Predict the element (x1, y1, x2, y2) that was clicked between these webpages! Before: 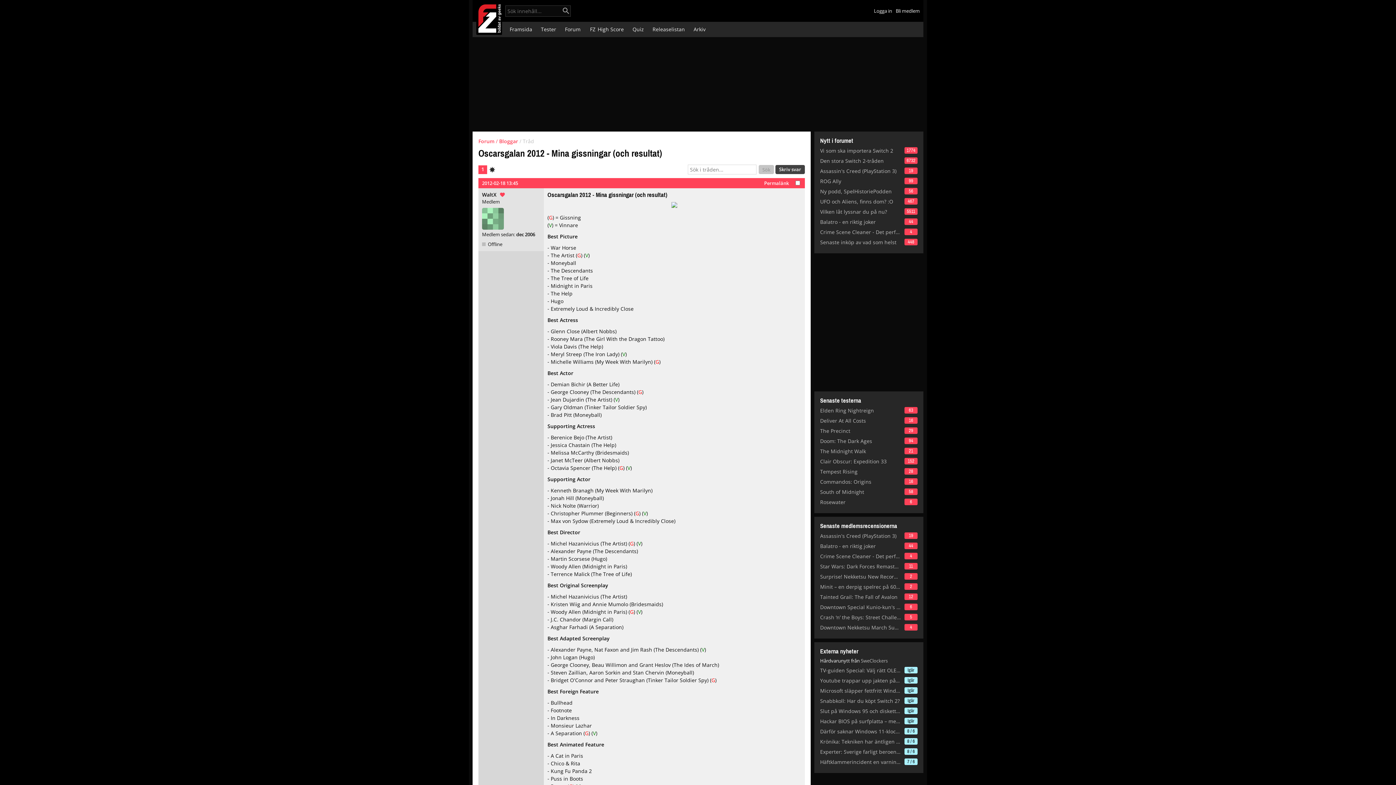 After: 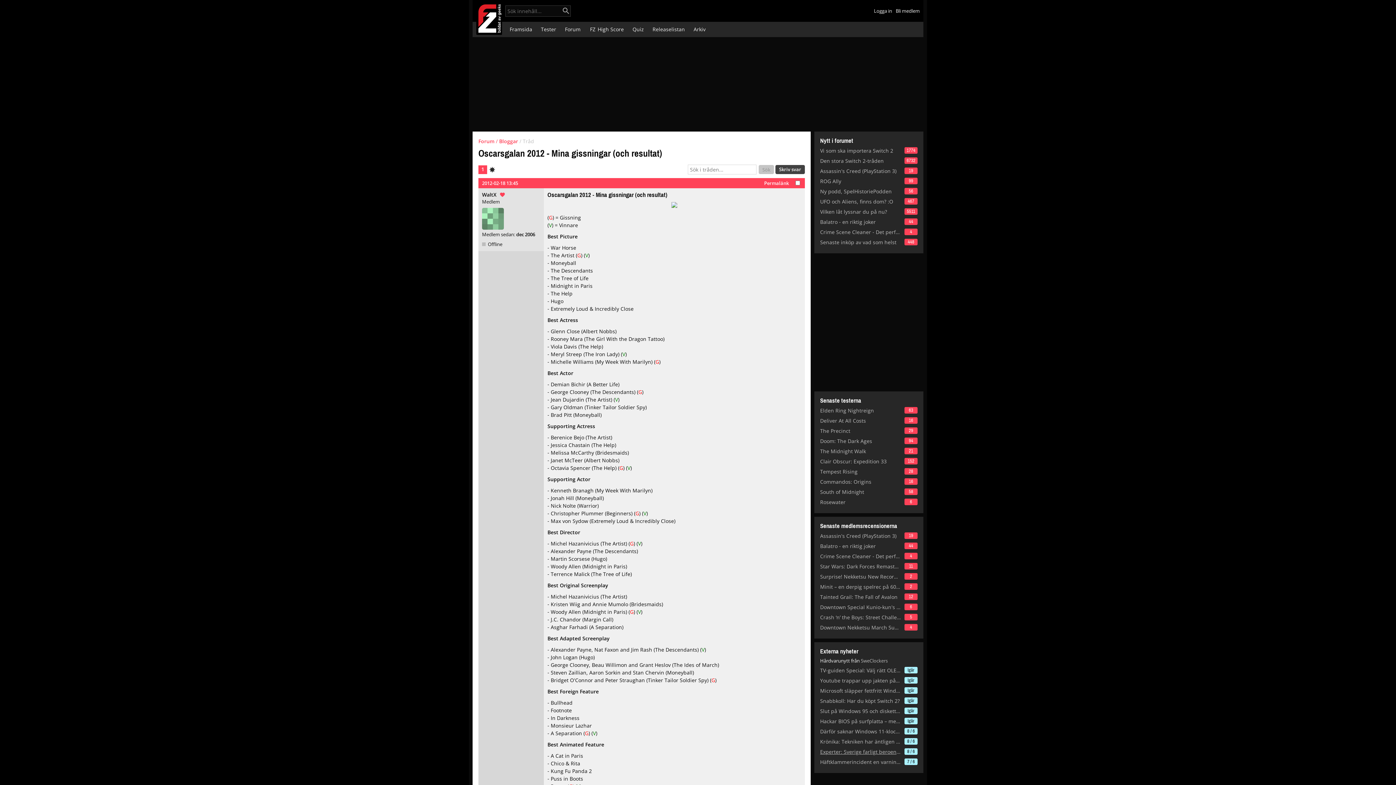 Action: bbox: (820, 748, 901, 755) label: Experter: Sverige farligt beroende av teknikjättarna